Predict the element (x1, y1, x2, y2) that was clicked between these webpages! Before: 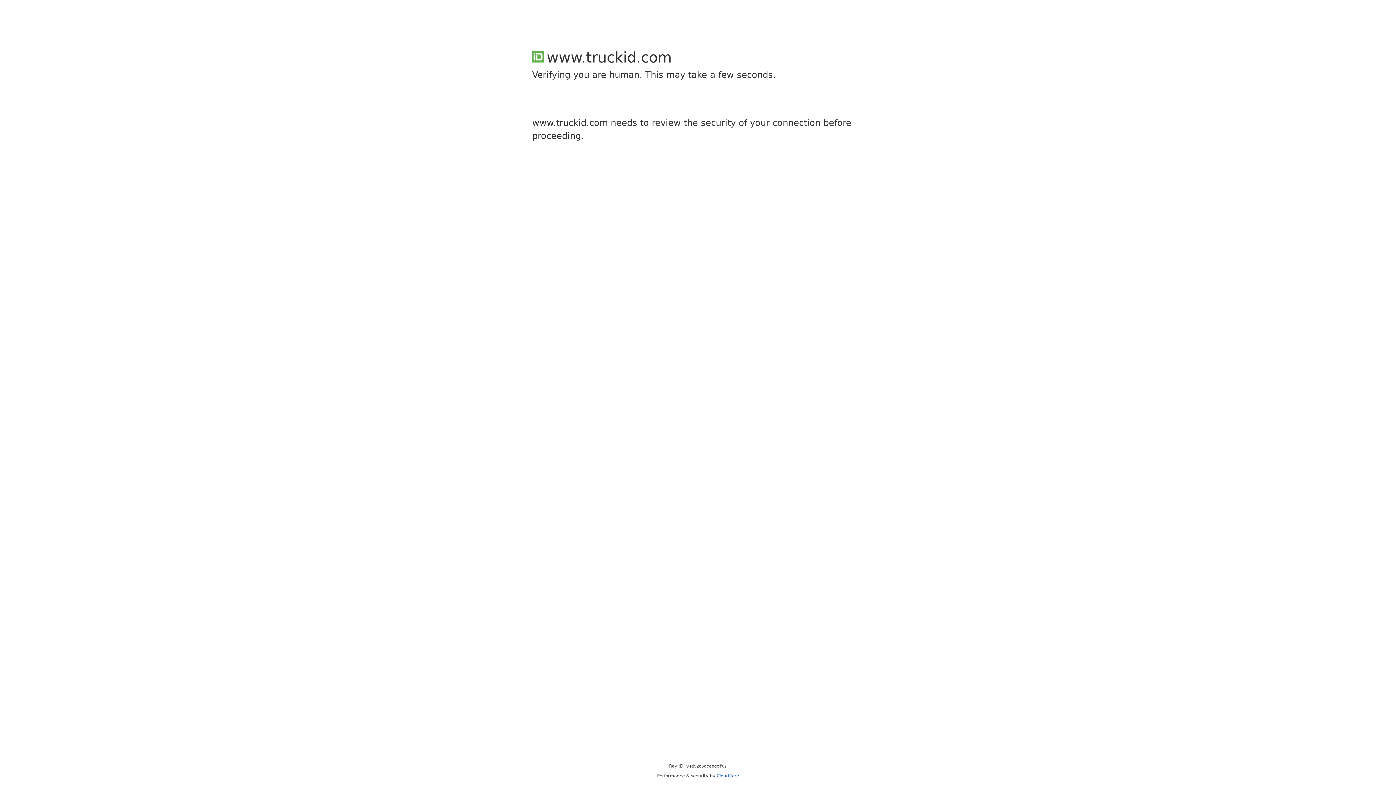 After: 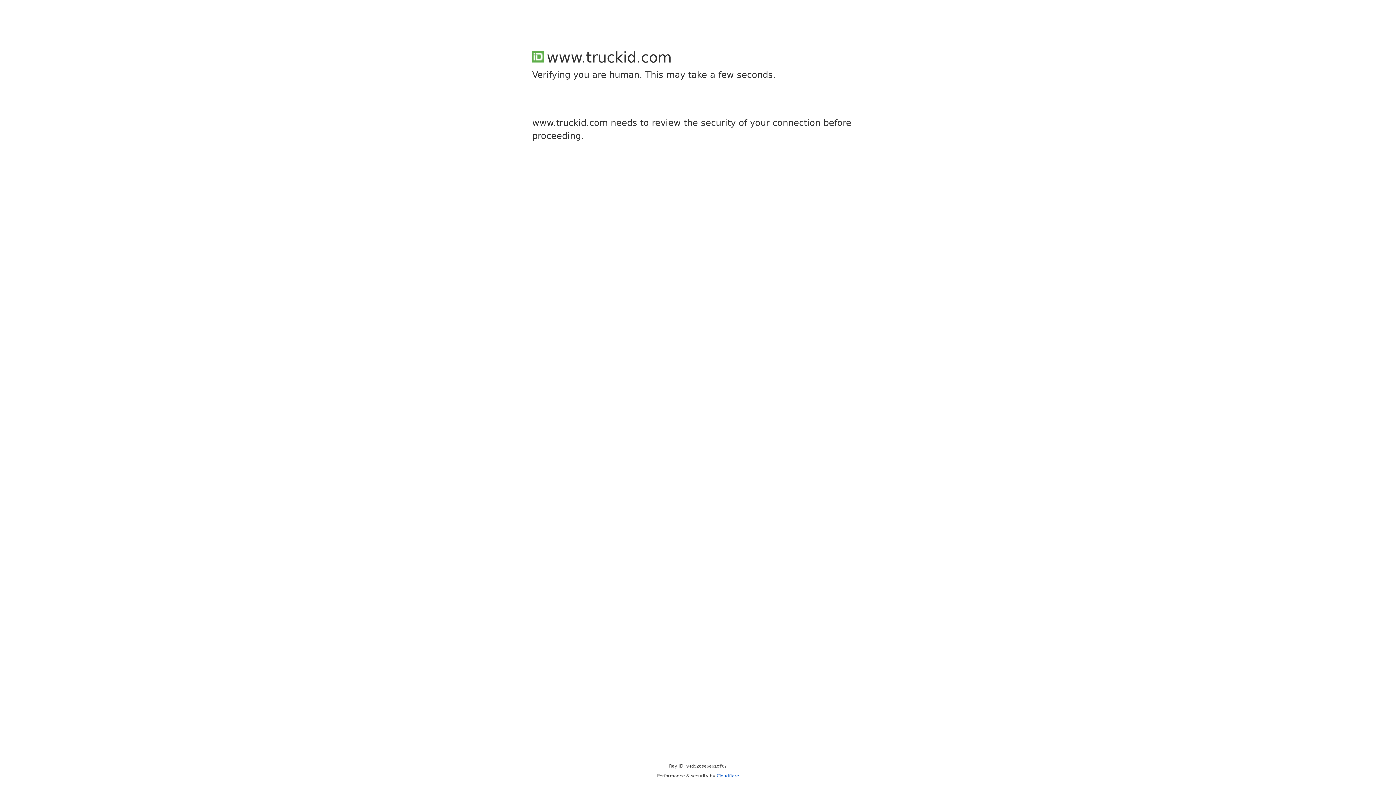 Action: label: Cloudflare bbox: (716, 773, 739, 778)